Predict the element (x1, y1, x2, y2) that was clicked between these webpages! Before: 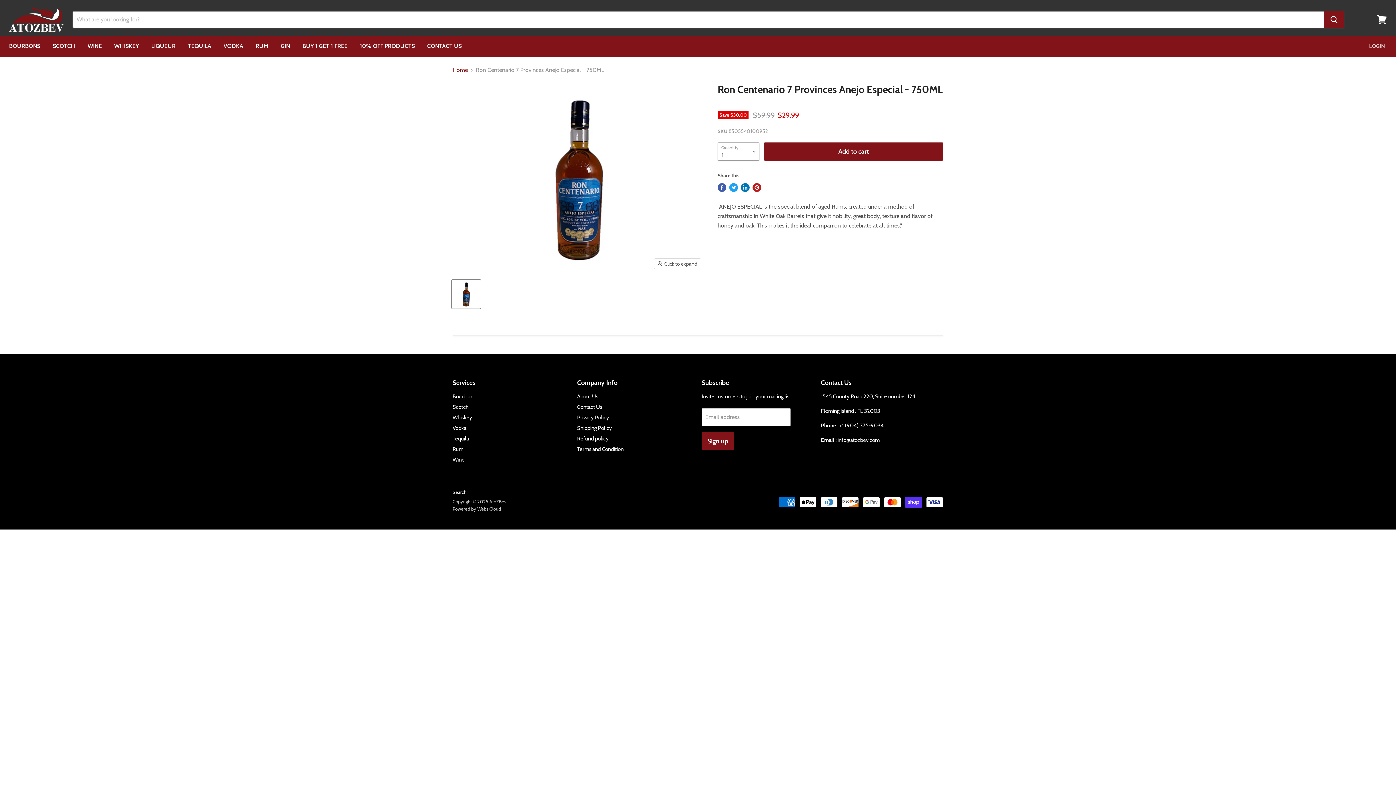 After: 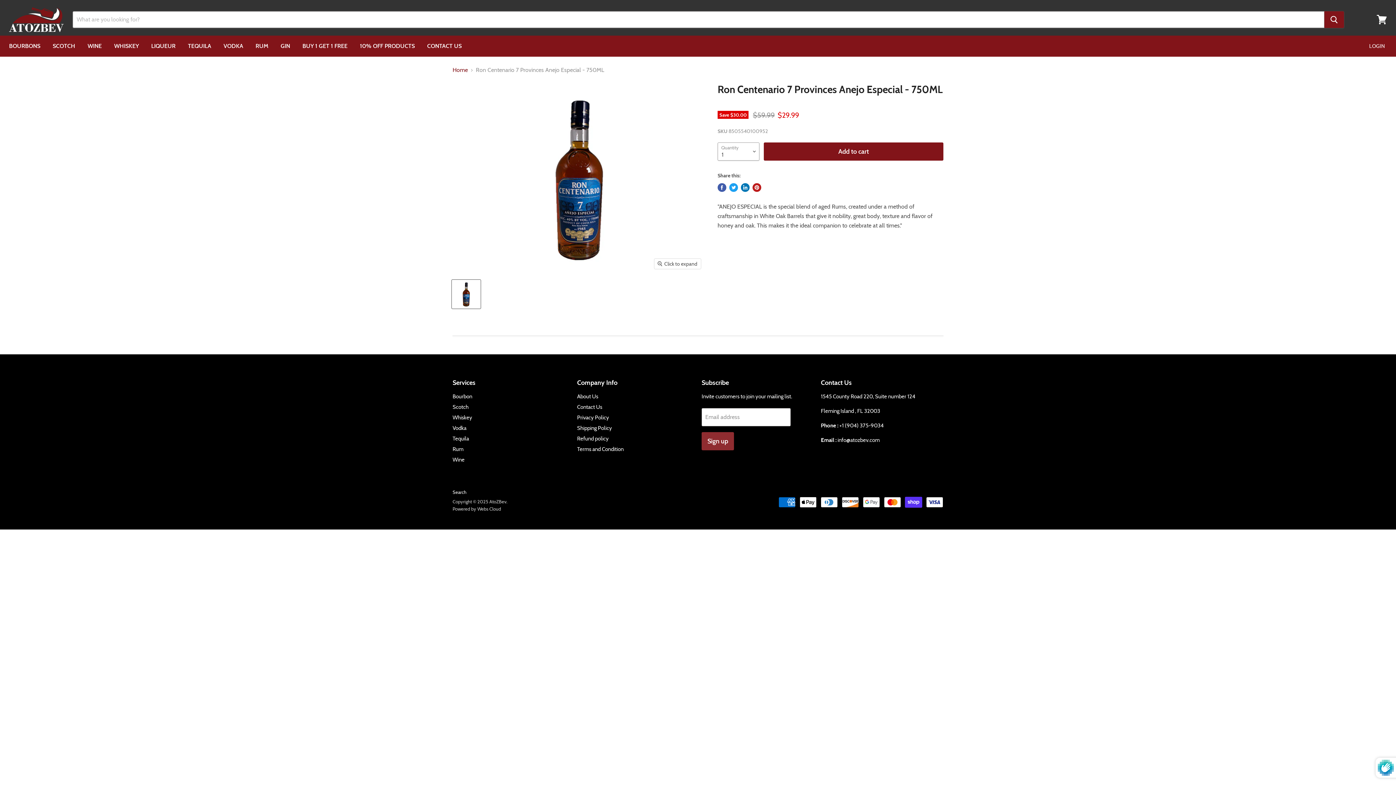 Action: label: Sign up bbox: (701, 432, 734, 450)